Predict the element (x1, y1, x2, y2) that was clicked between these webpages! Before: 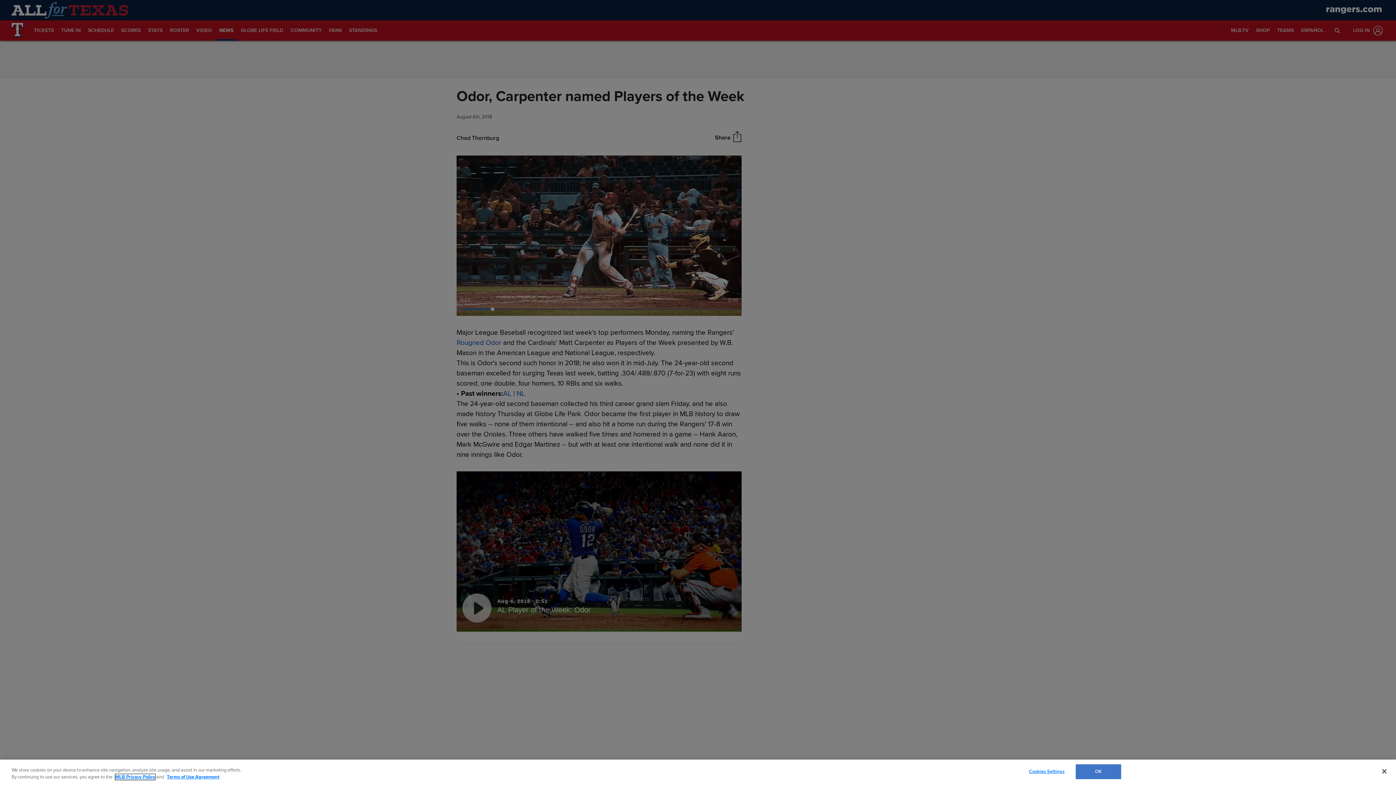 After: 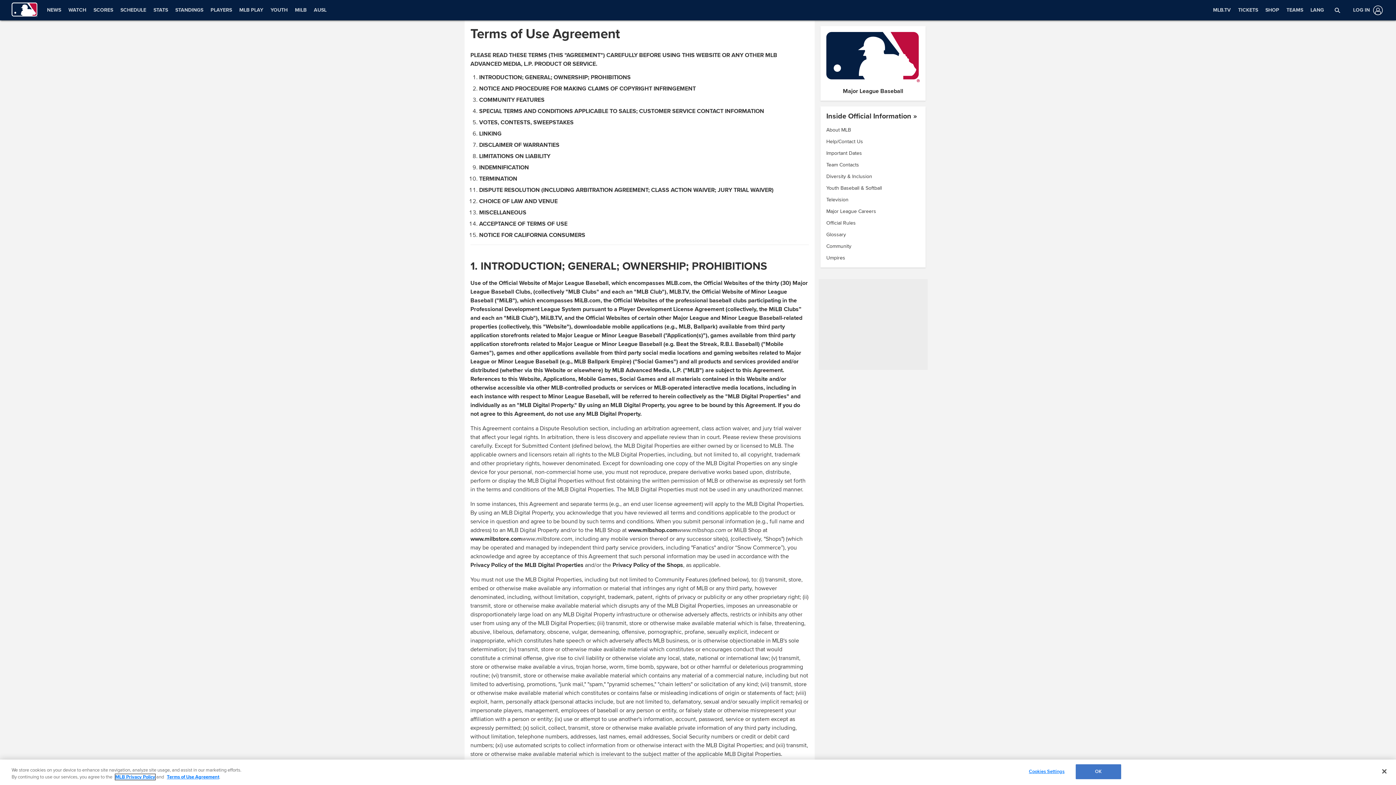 Action: label: Terms of Use Agreement bbox: (166, 774, 219, 780)